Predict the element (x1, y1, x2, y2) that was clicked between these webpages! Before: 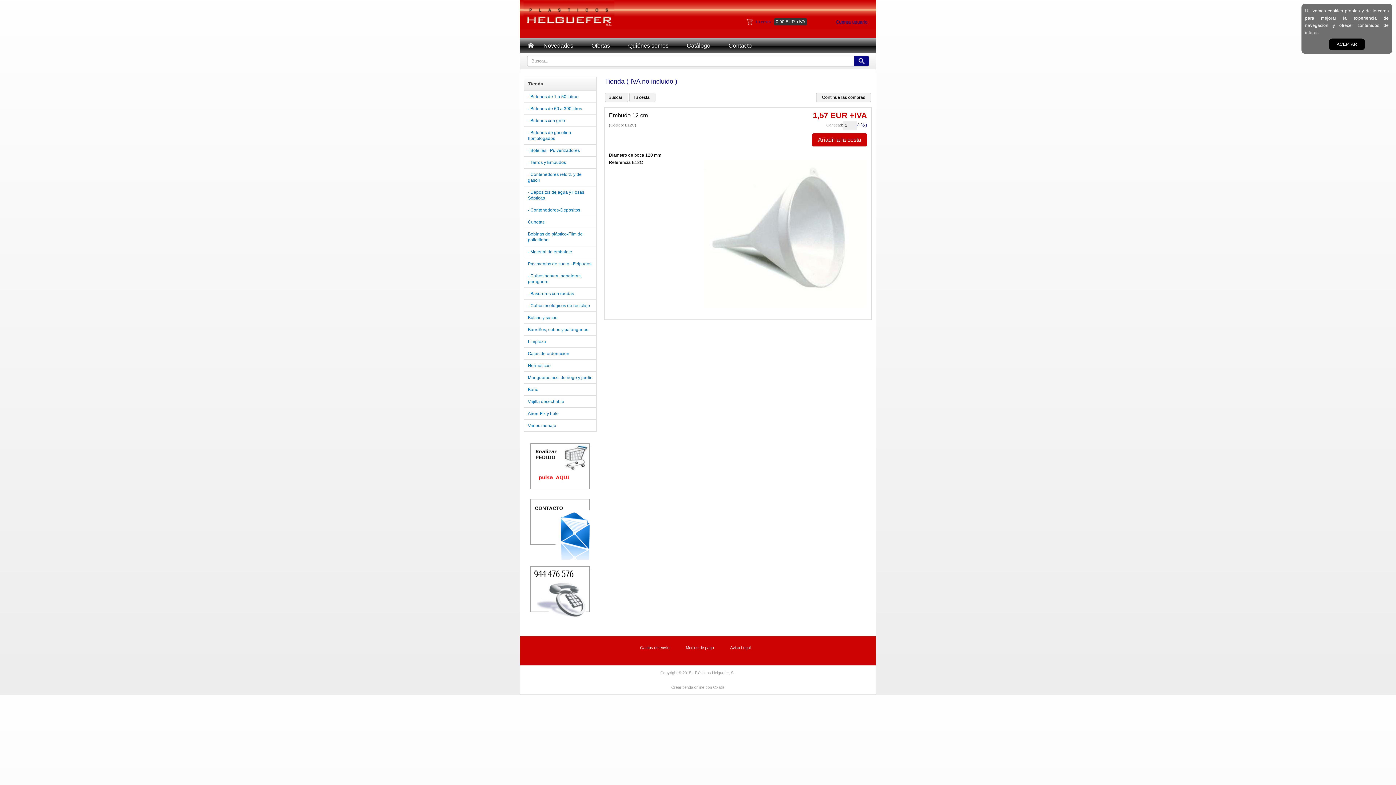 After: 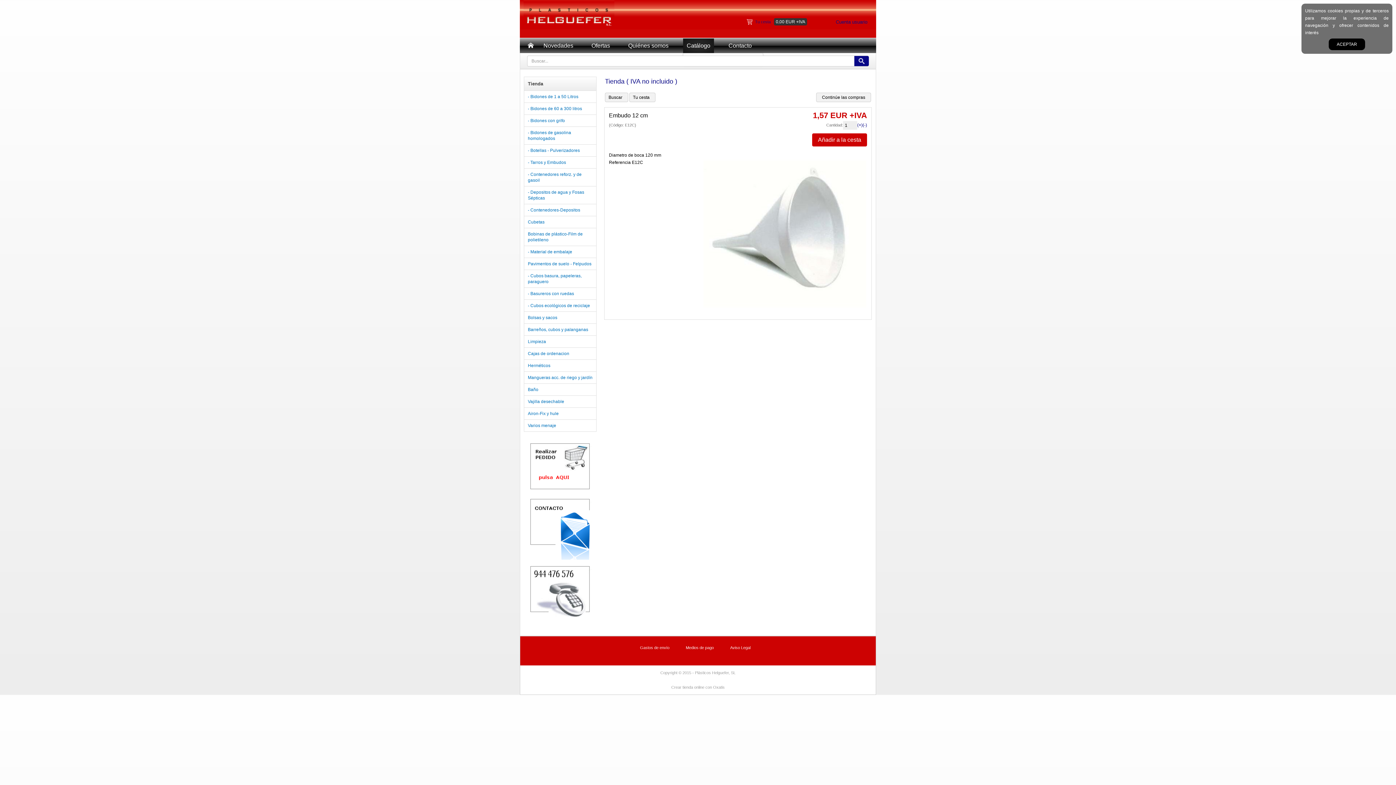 Action: label: Catálogo bbox: (683, 38, 714, 53)